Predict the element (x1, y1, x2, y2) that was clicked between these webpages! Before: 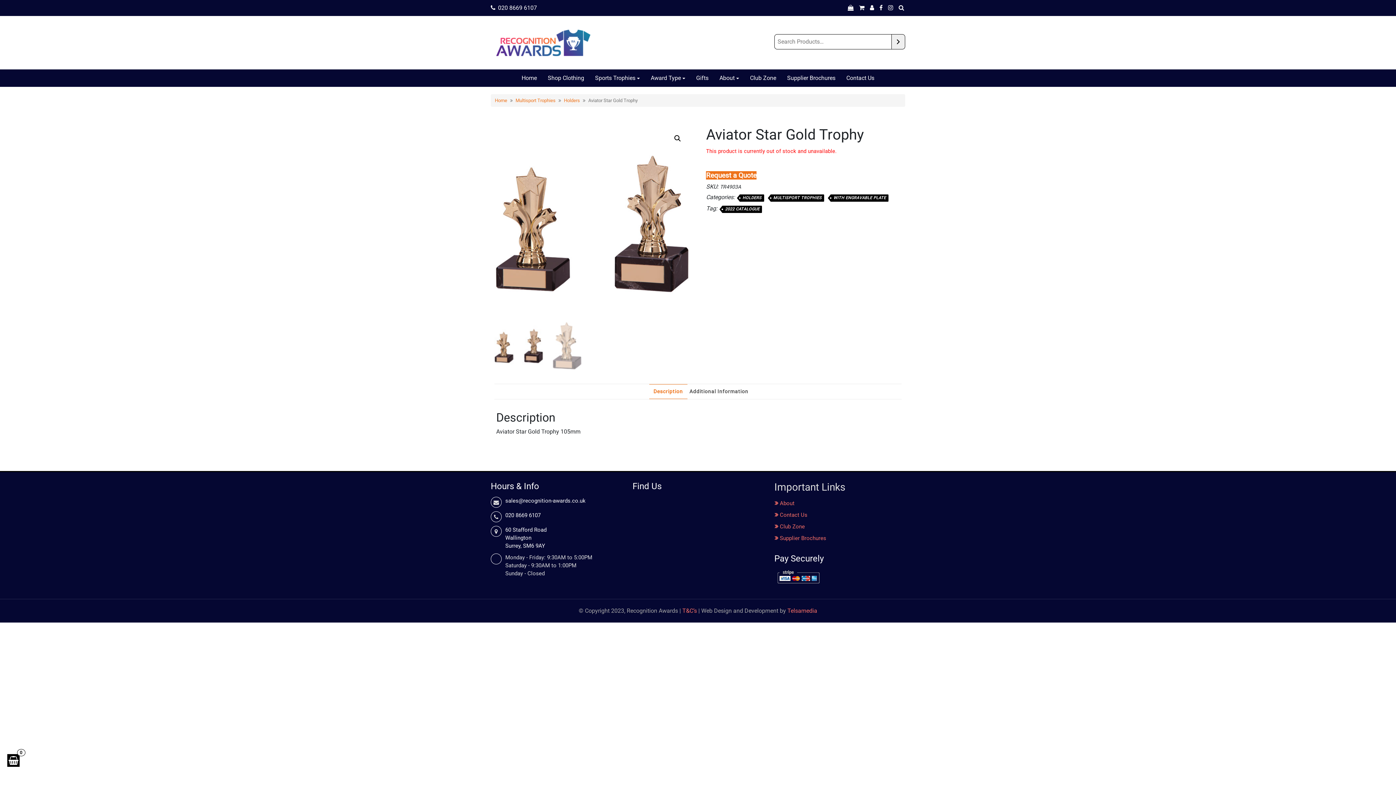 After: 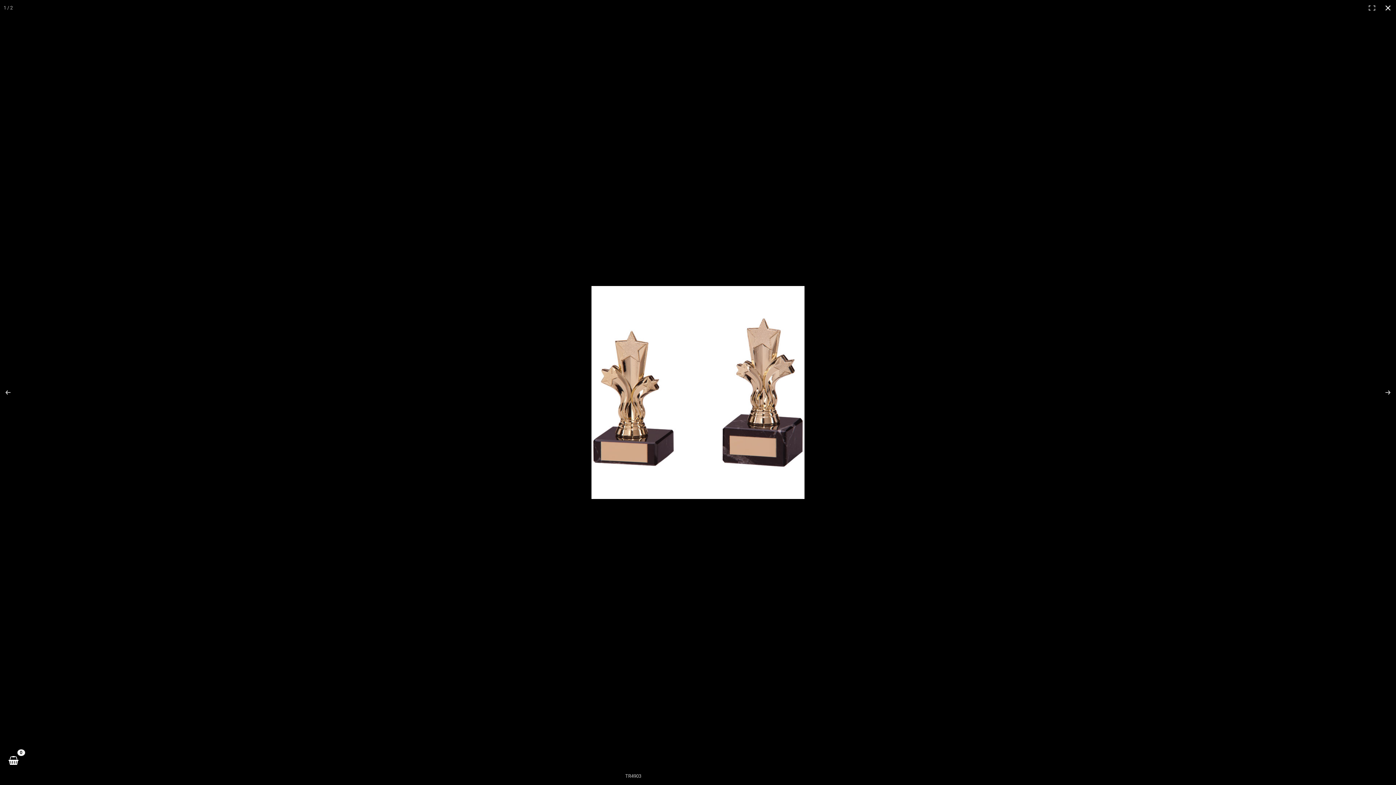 Action: label: 🔍 bbox: (671, 132, 684, 145)